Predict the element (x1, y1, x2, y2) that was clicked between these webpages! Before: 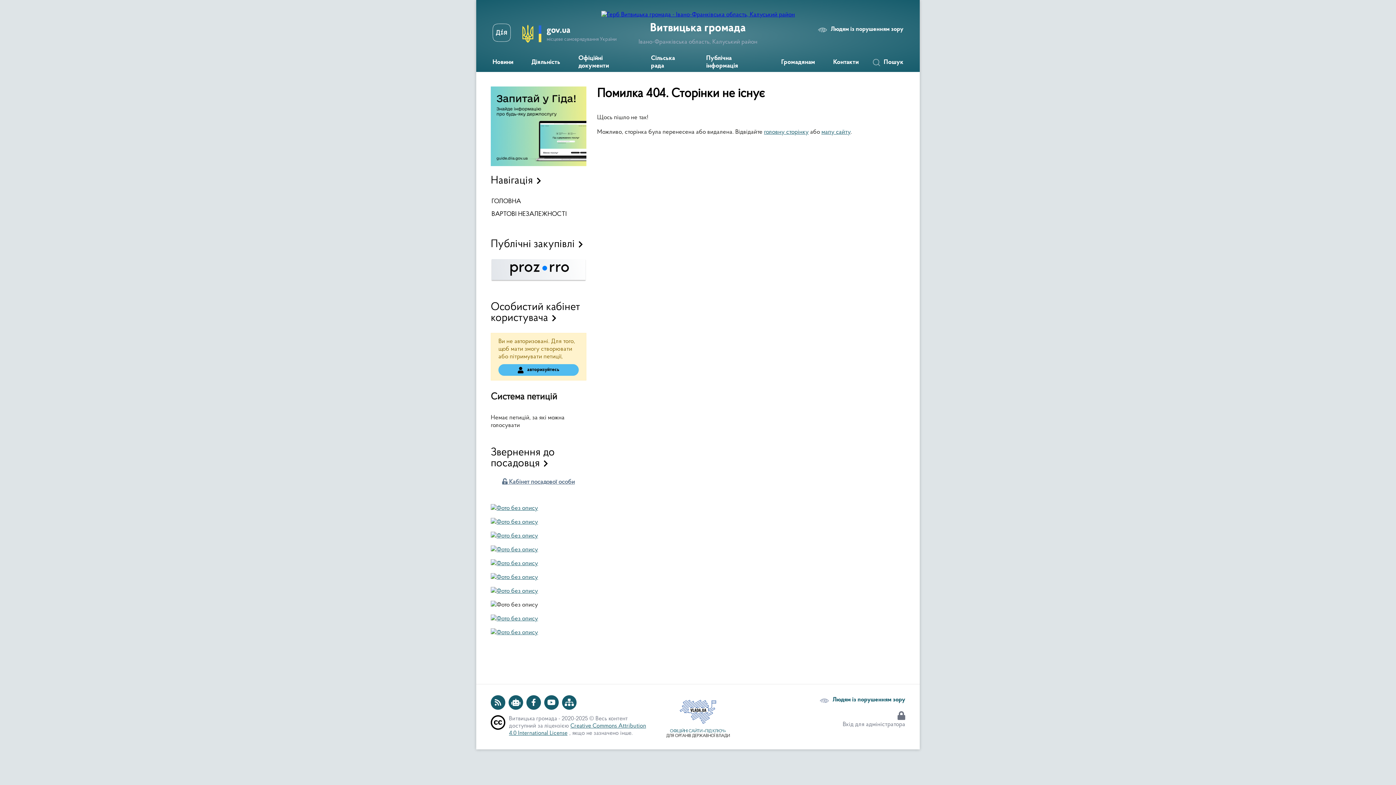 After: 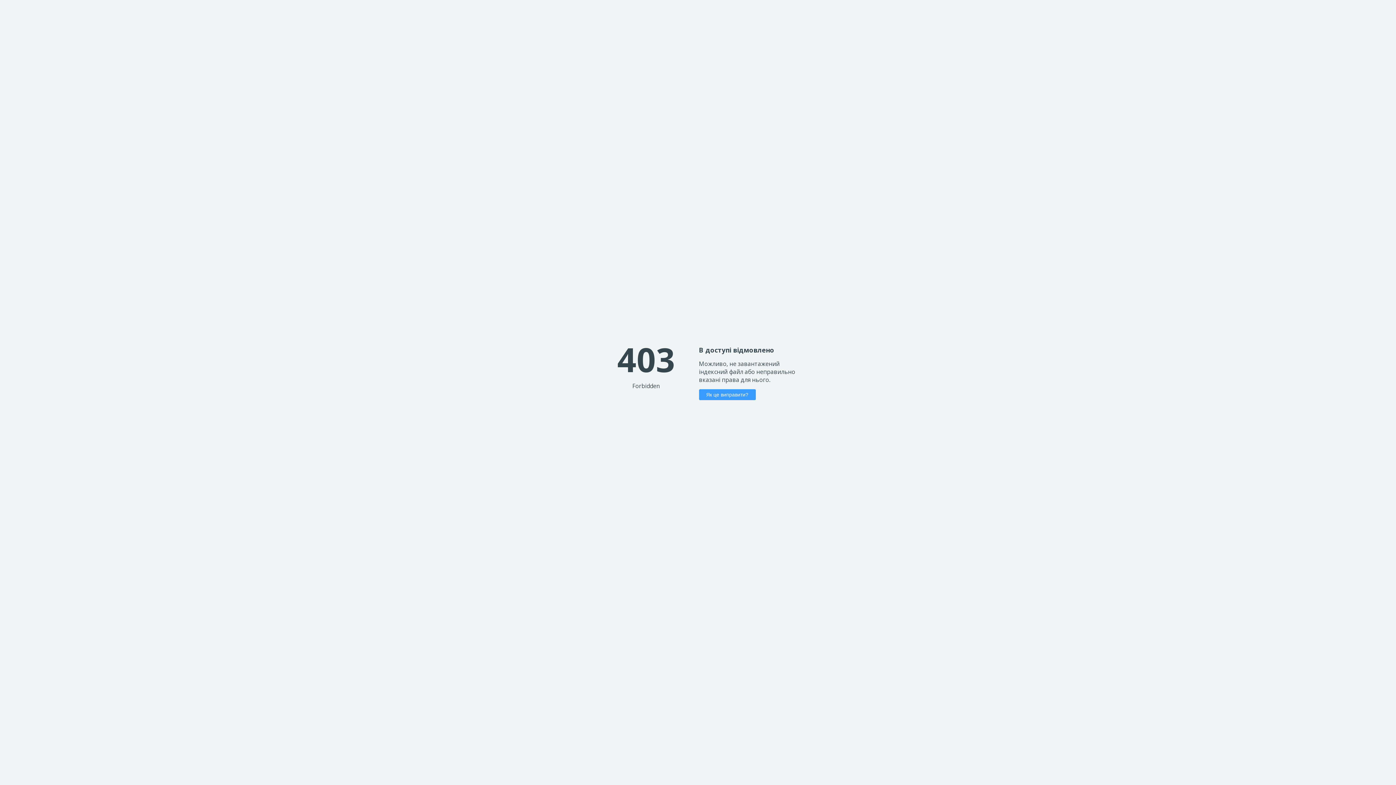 Action: bbox: (490, 588, 538, 594)